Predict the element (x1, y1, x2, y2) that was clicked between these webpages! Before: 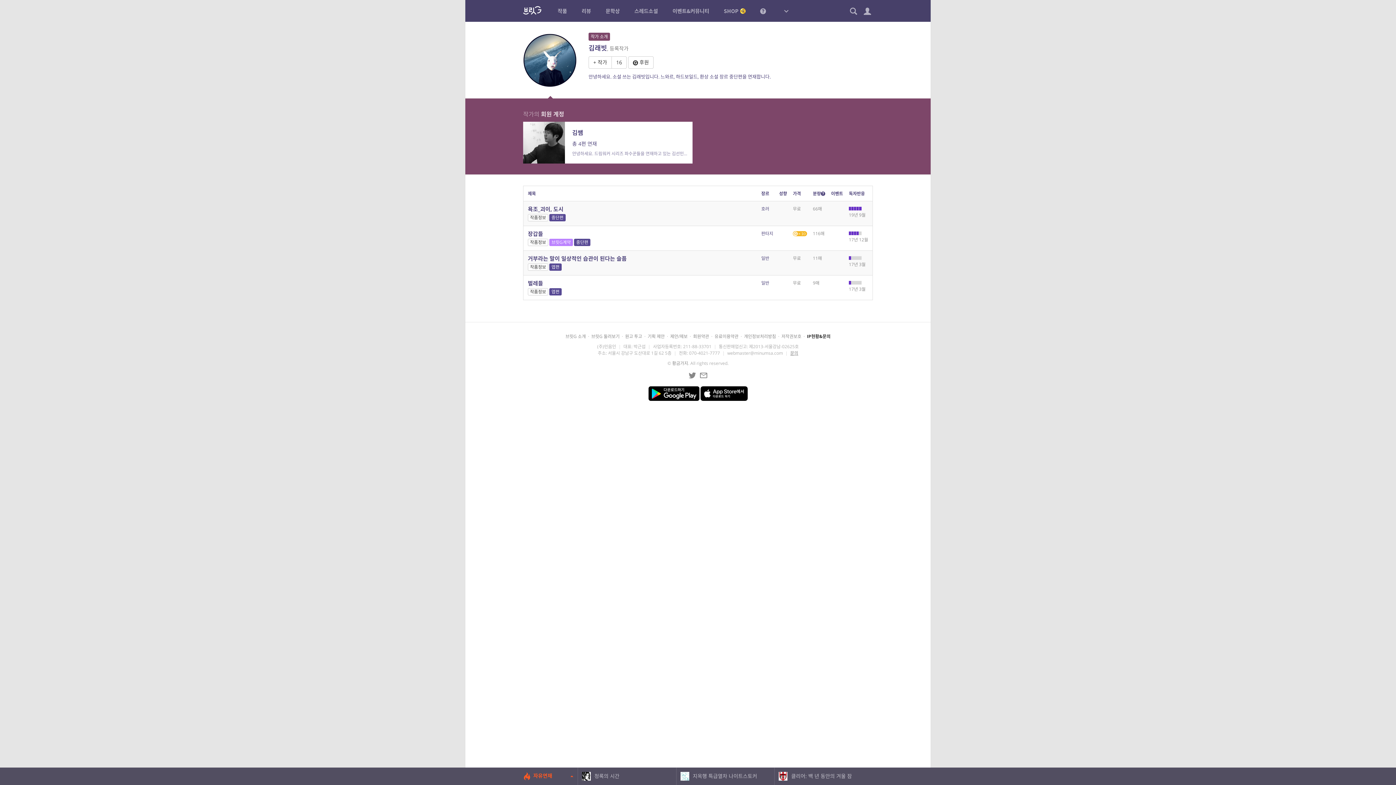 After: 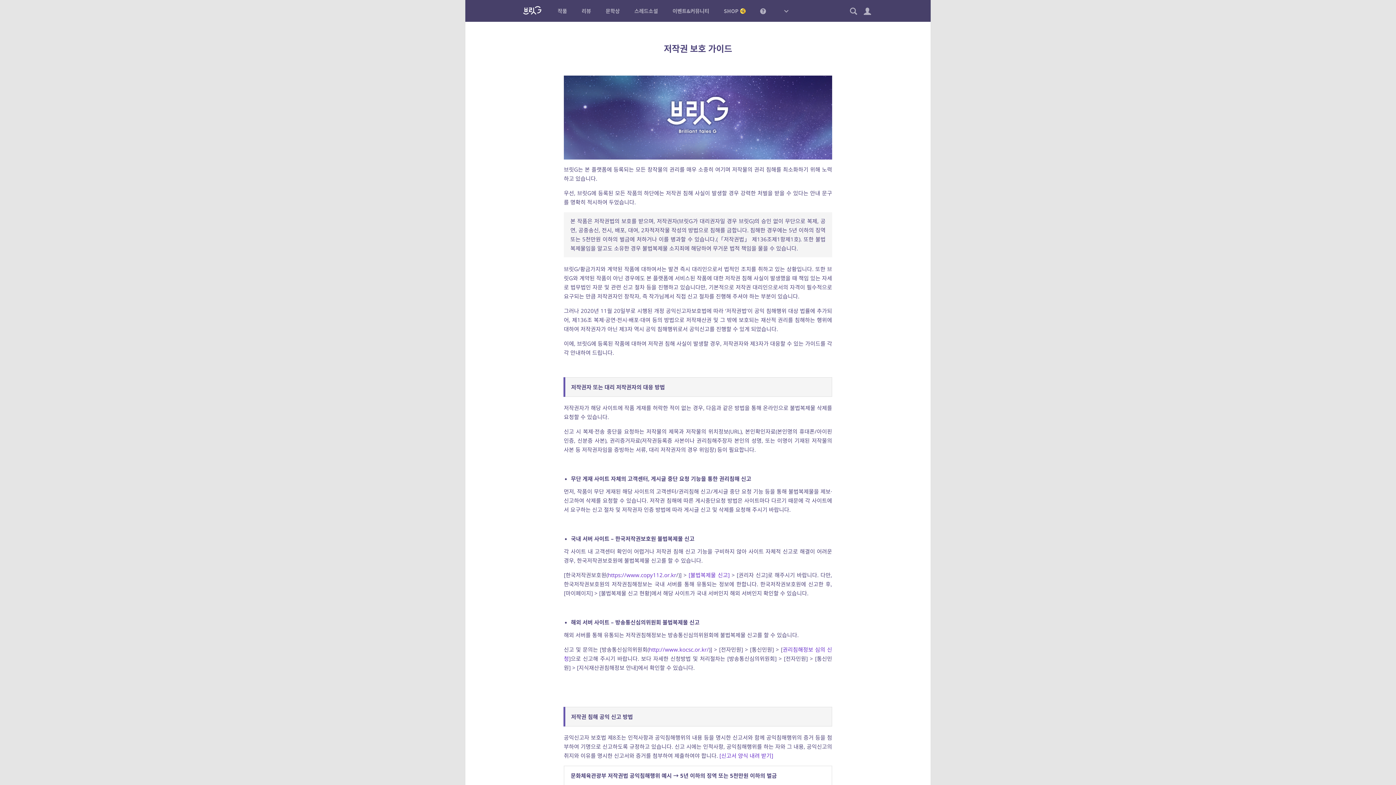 Action: bbox: (781, 333, 801, 339) label: 저작권보호